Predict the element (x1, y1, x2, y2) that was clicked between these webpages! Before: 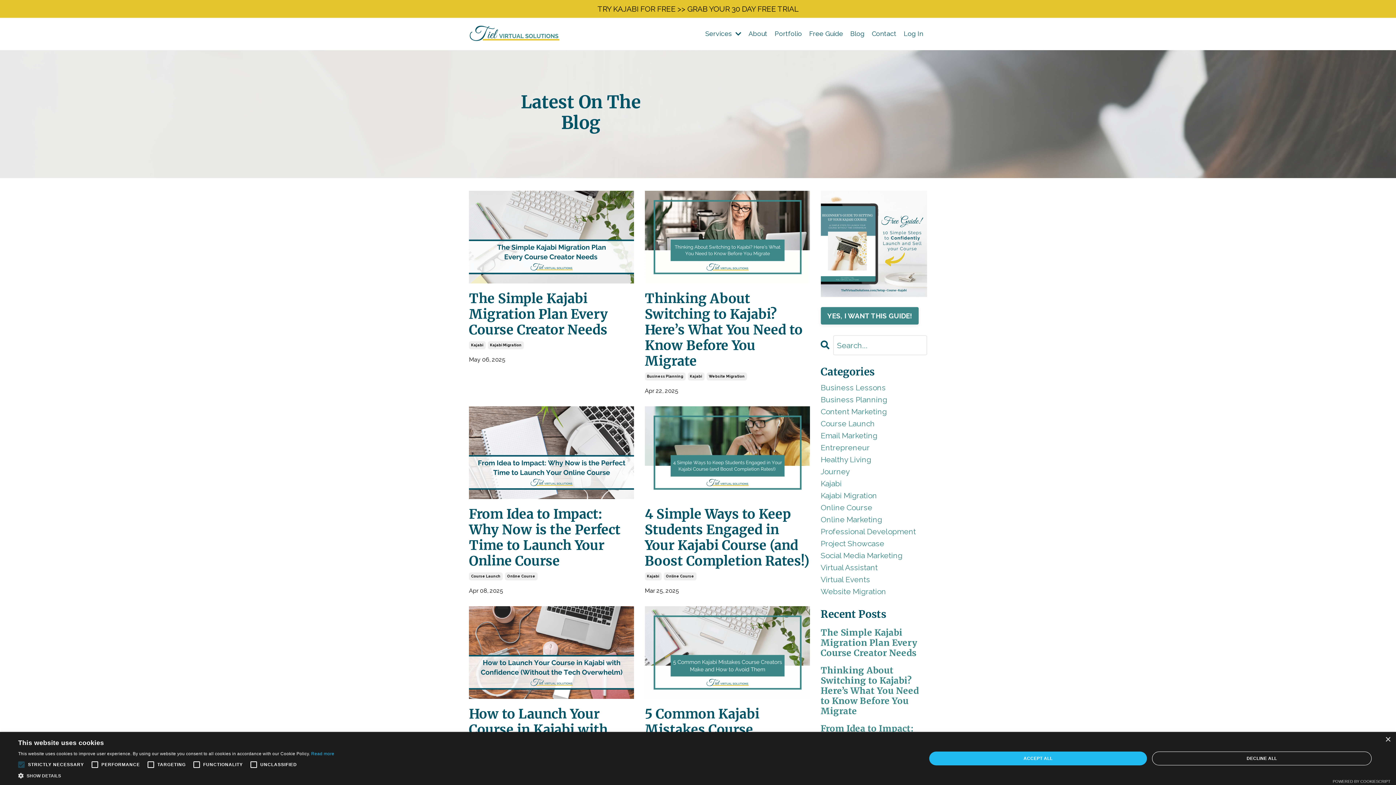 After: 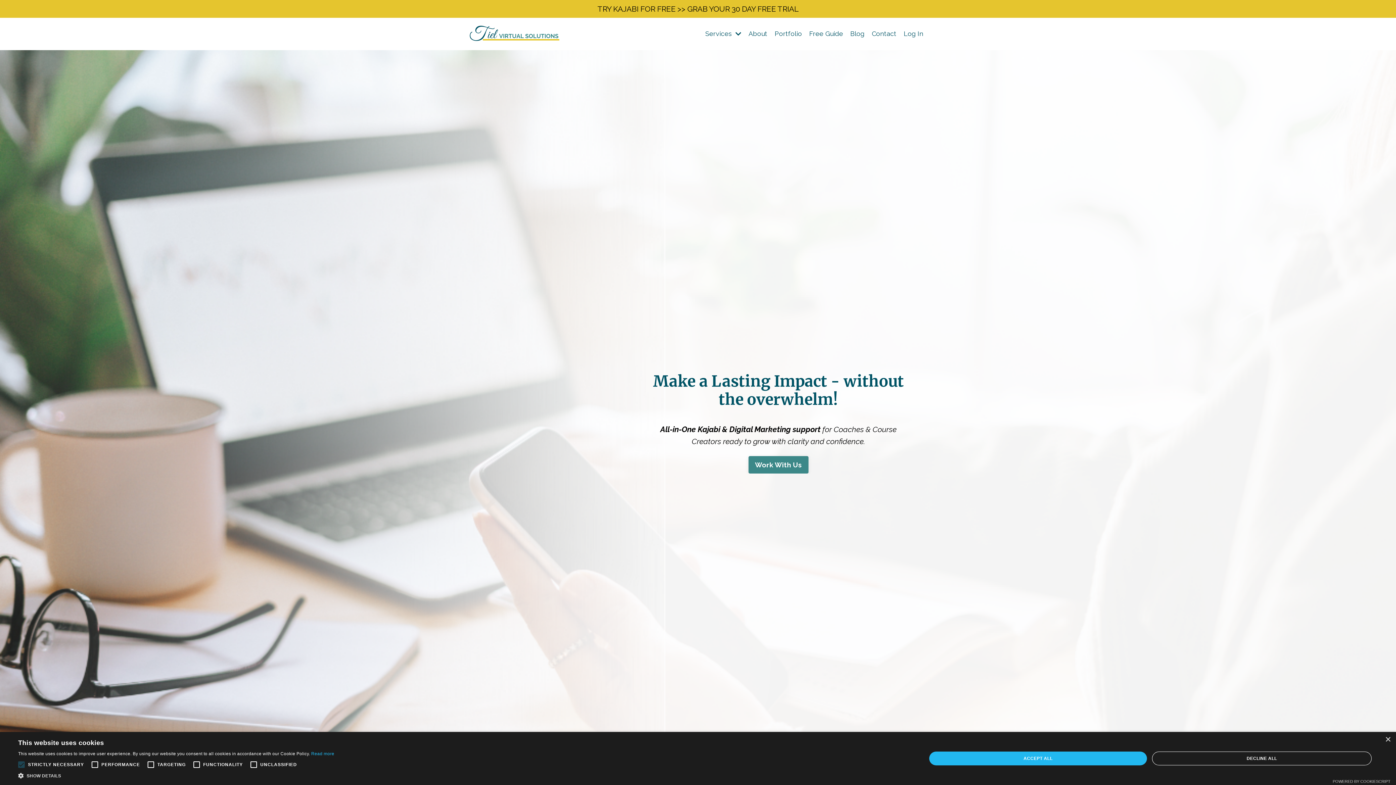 Action: bbox: (469, 25, 560, 41)